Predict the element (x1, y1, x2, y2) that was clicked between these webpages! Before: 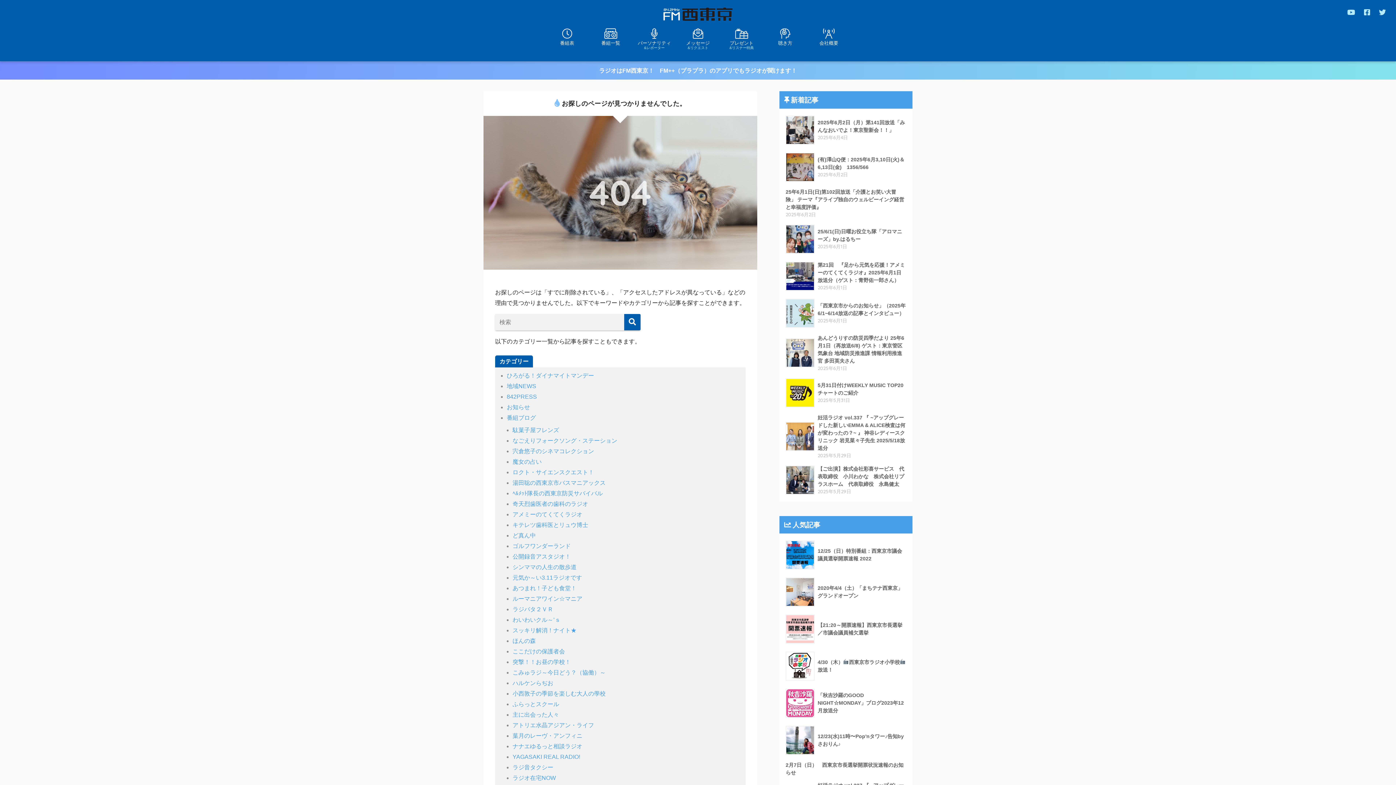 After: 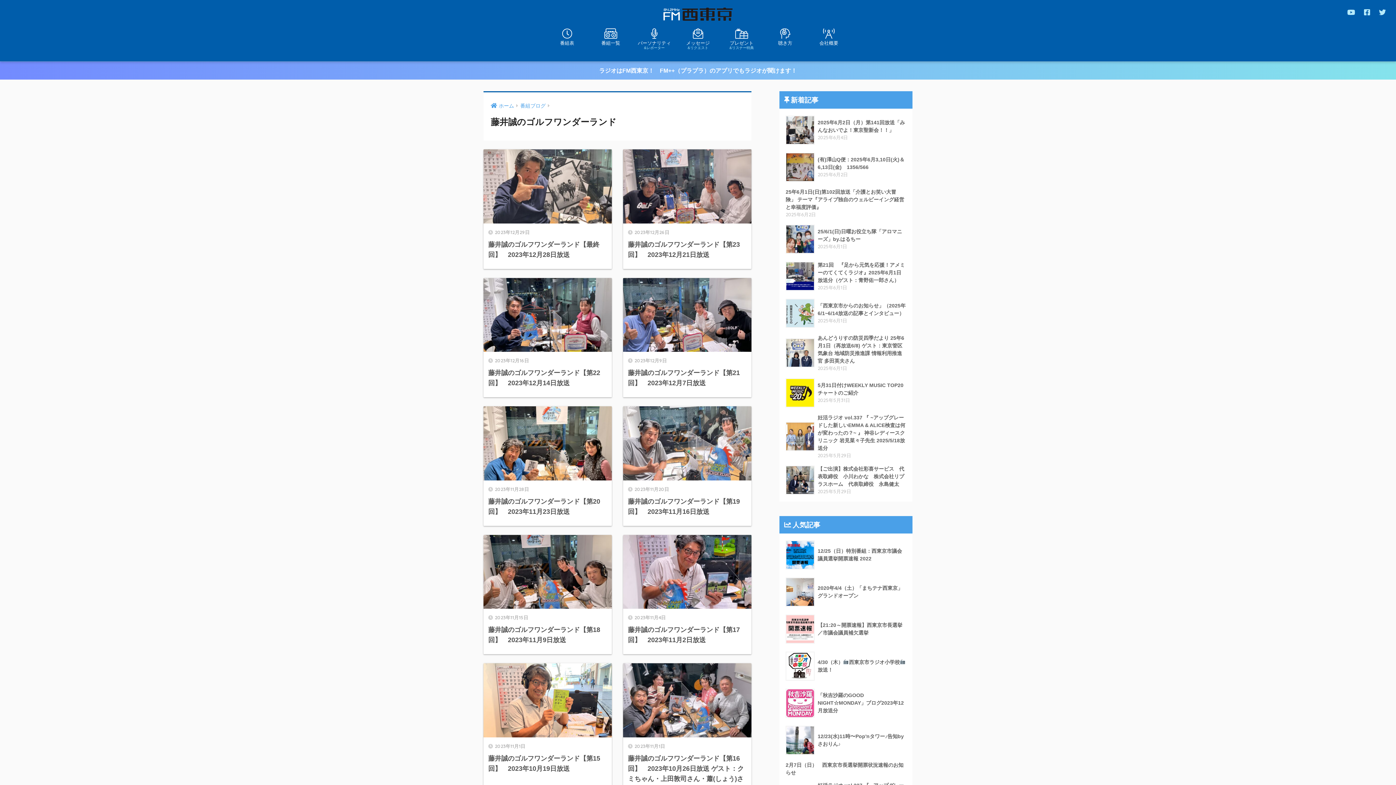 Action: bbox: (512, 543, 570, 549) label: ゴルフワンダーランド